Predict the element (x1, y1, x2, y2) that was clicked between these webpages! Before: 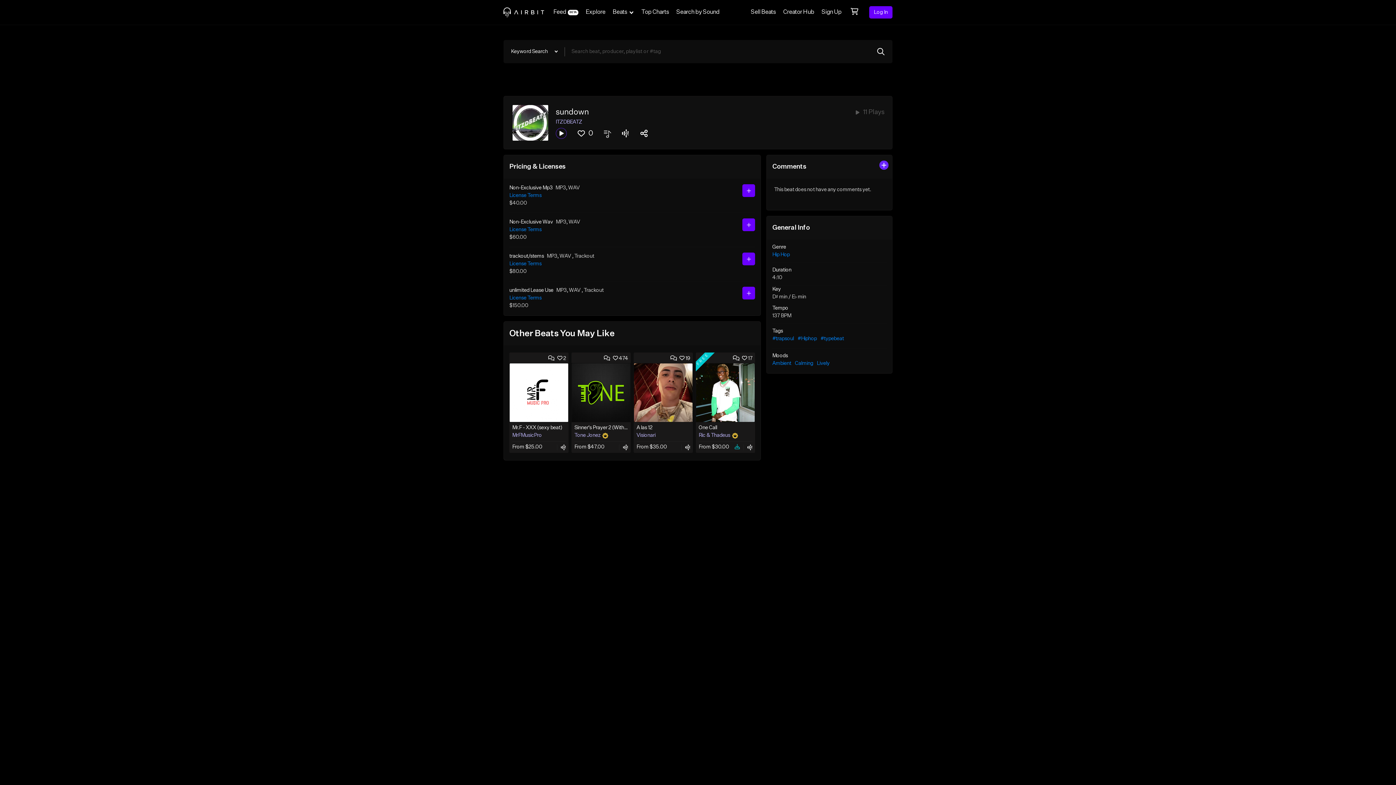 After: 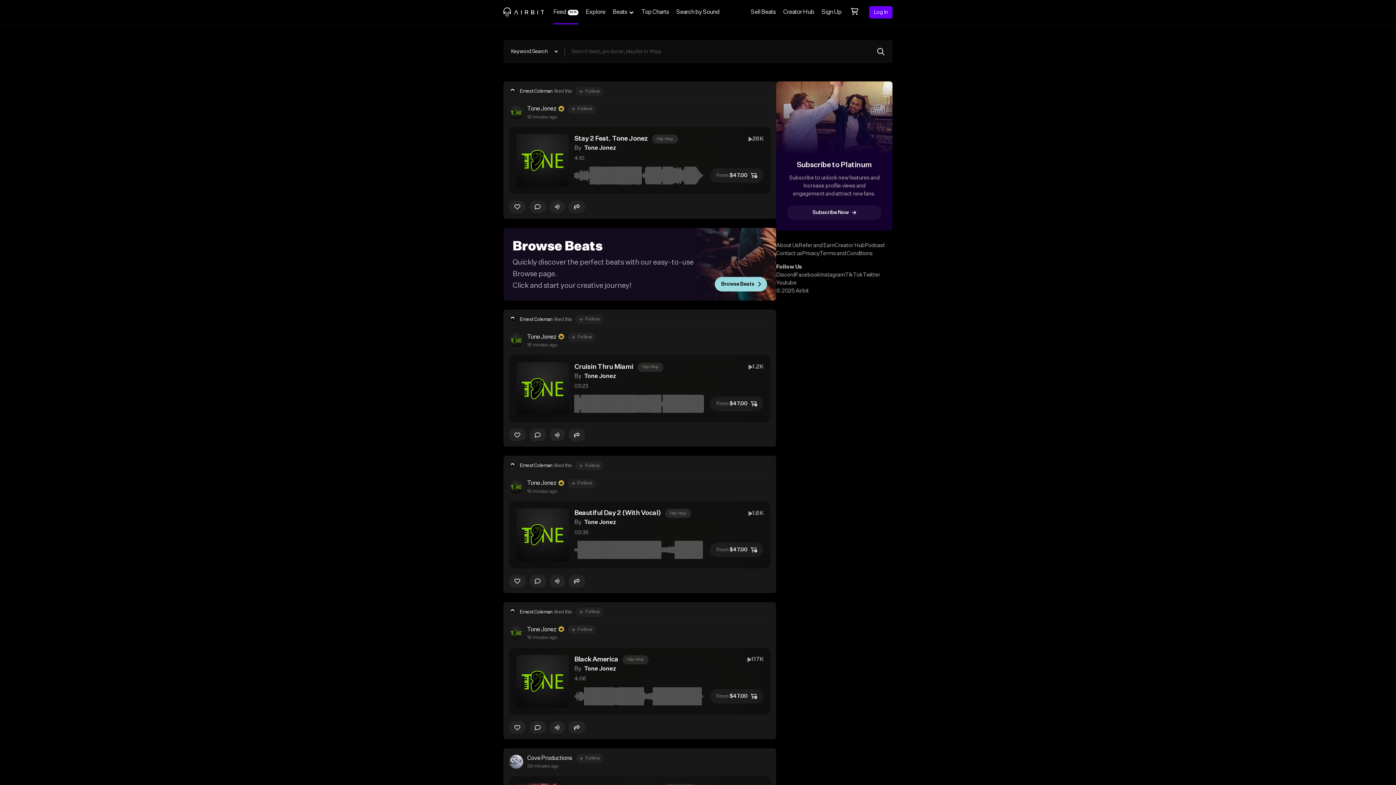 Action: bbox: (549, 0, 582, 24) label: Feed
BETA